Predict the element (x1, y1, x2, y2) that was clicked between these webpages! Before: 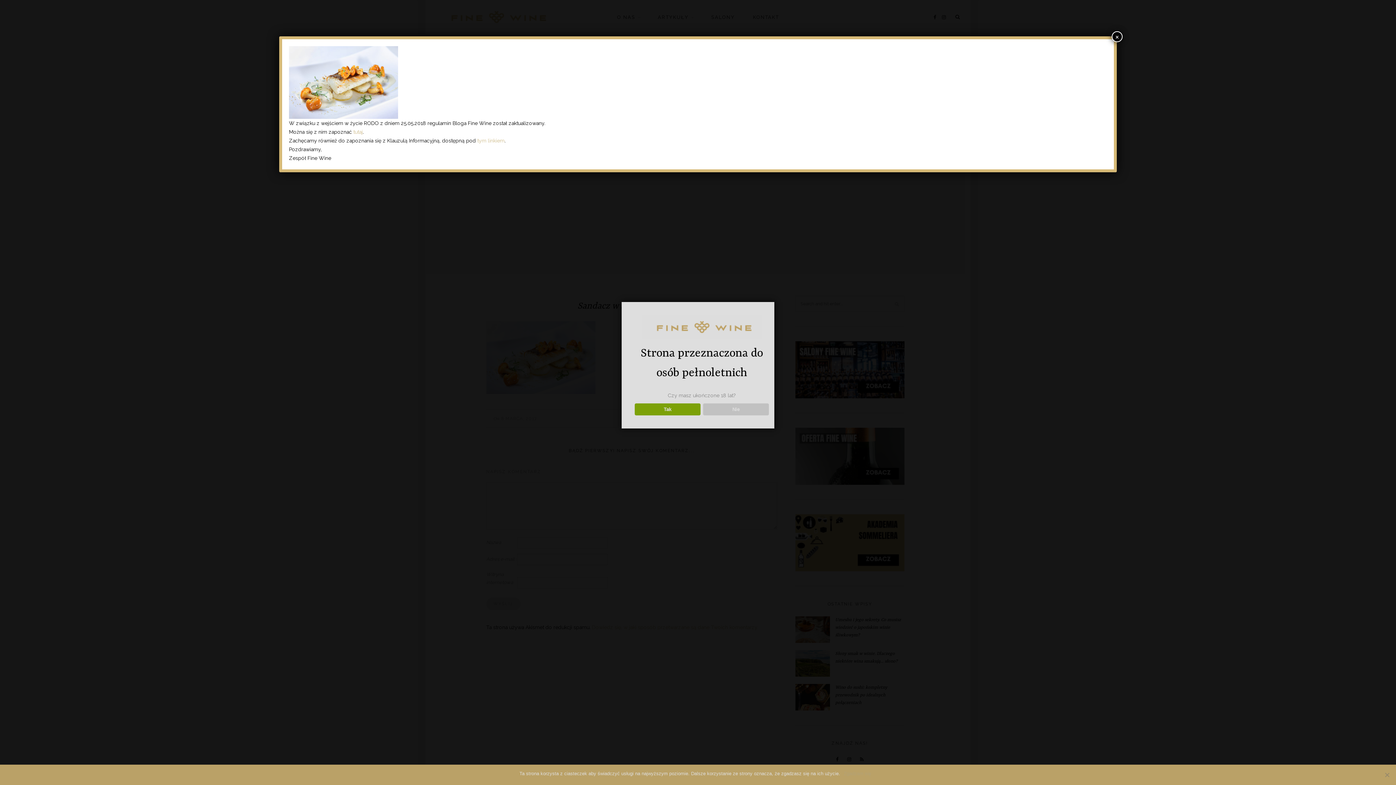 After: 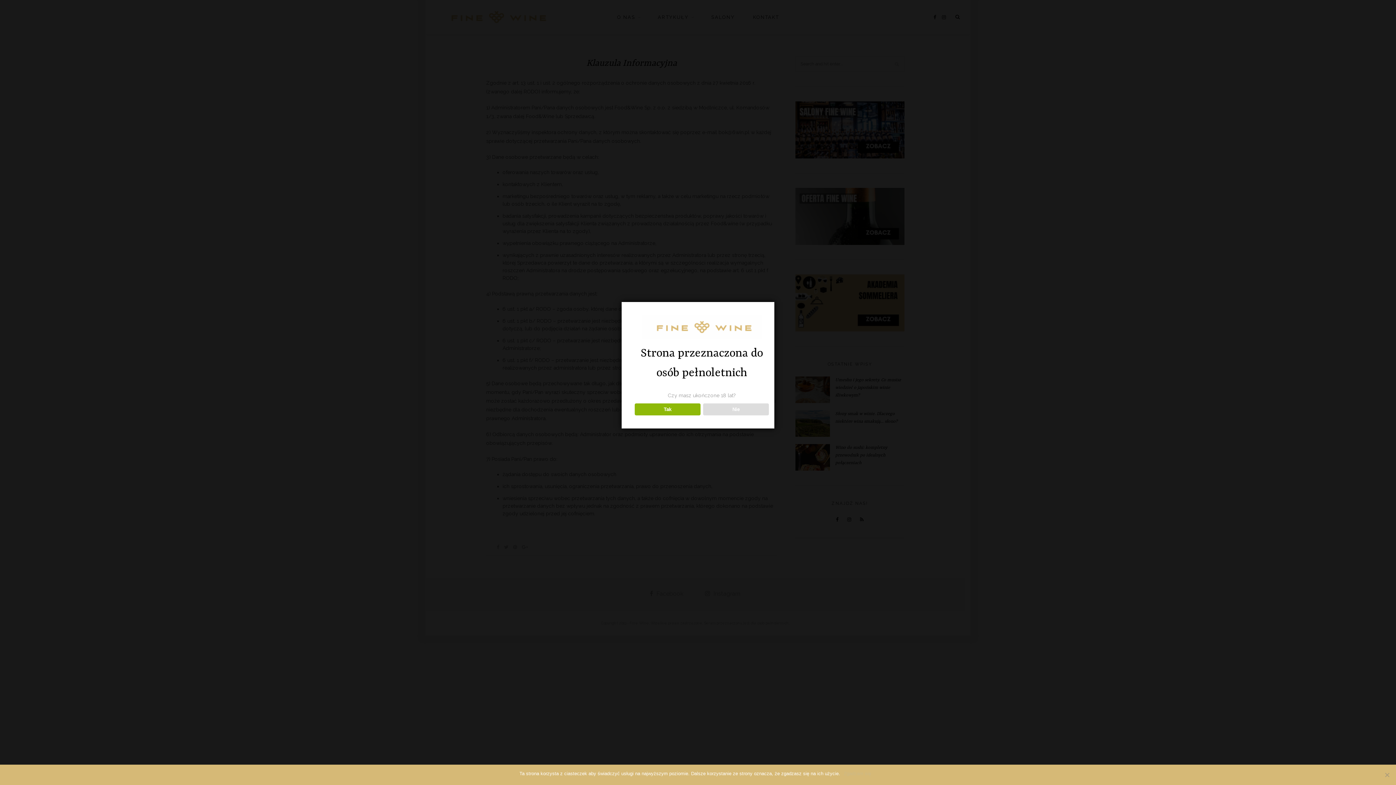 Action: bbox: (477, 137, 504, 143) label: tym linkiem